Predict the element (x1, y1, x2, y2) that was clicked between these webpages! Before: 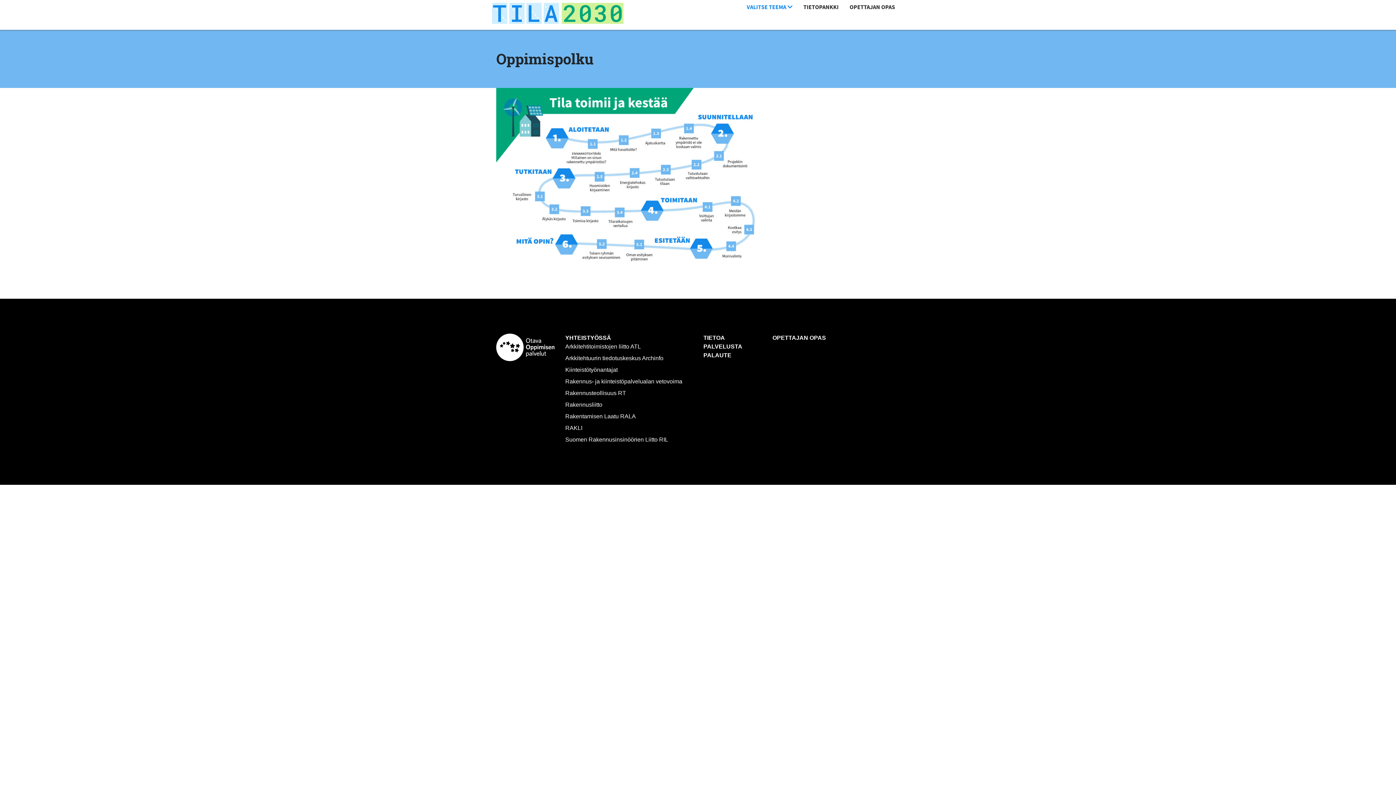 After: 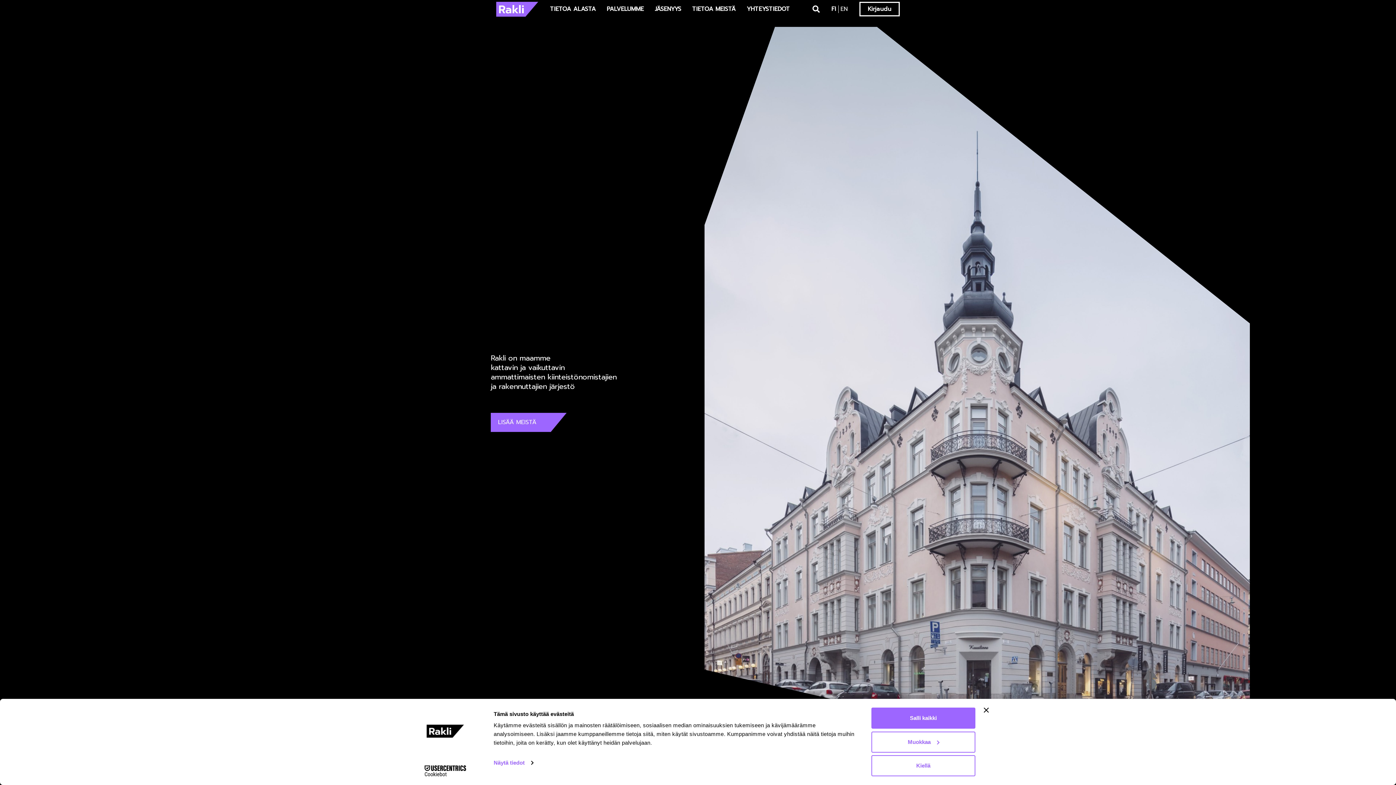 Action: bbox: (565, 425, 582, 431) label: RAKLI